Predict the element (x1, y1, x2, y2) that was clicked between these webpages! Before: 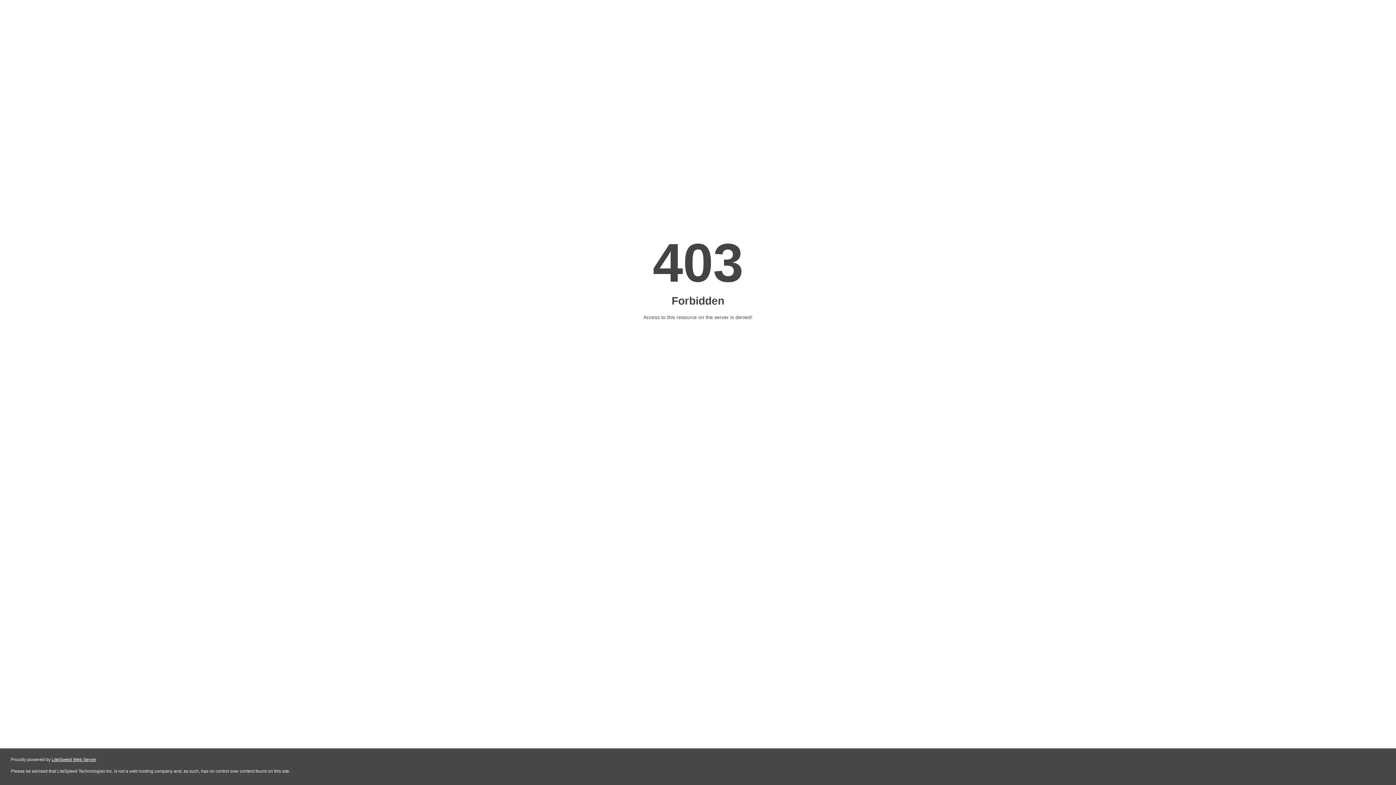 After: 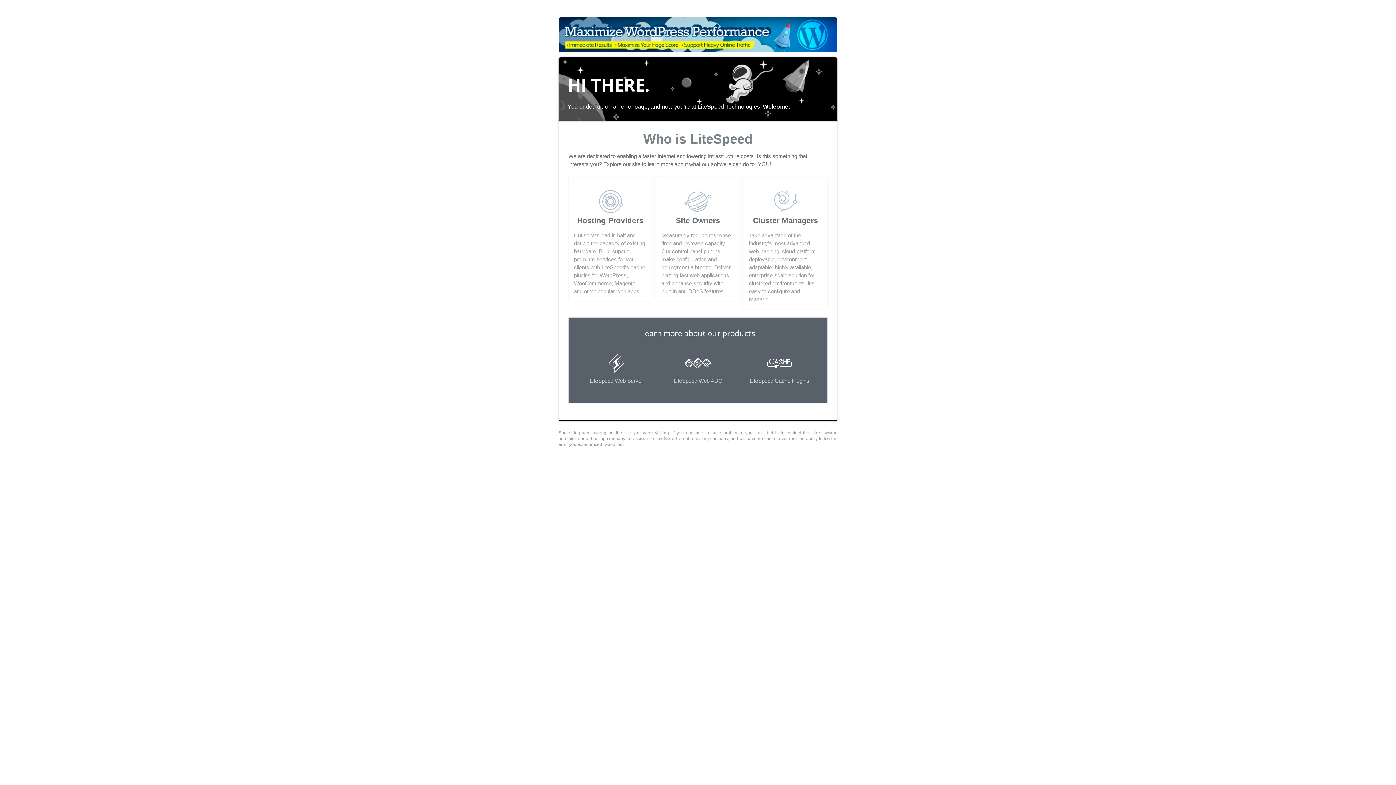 Action: label: LiteSpeed Web Server bbox: (51, 757, 96, 762)